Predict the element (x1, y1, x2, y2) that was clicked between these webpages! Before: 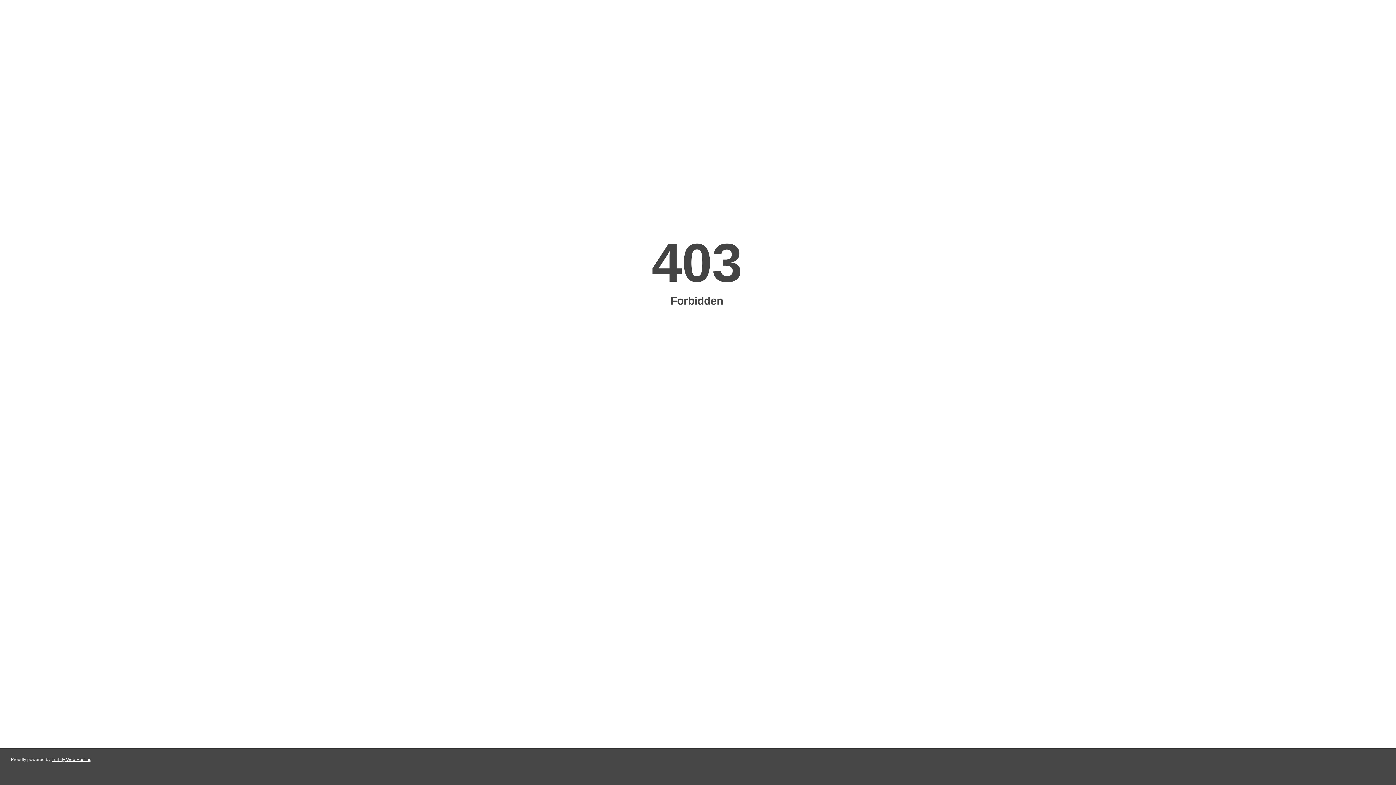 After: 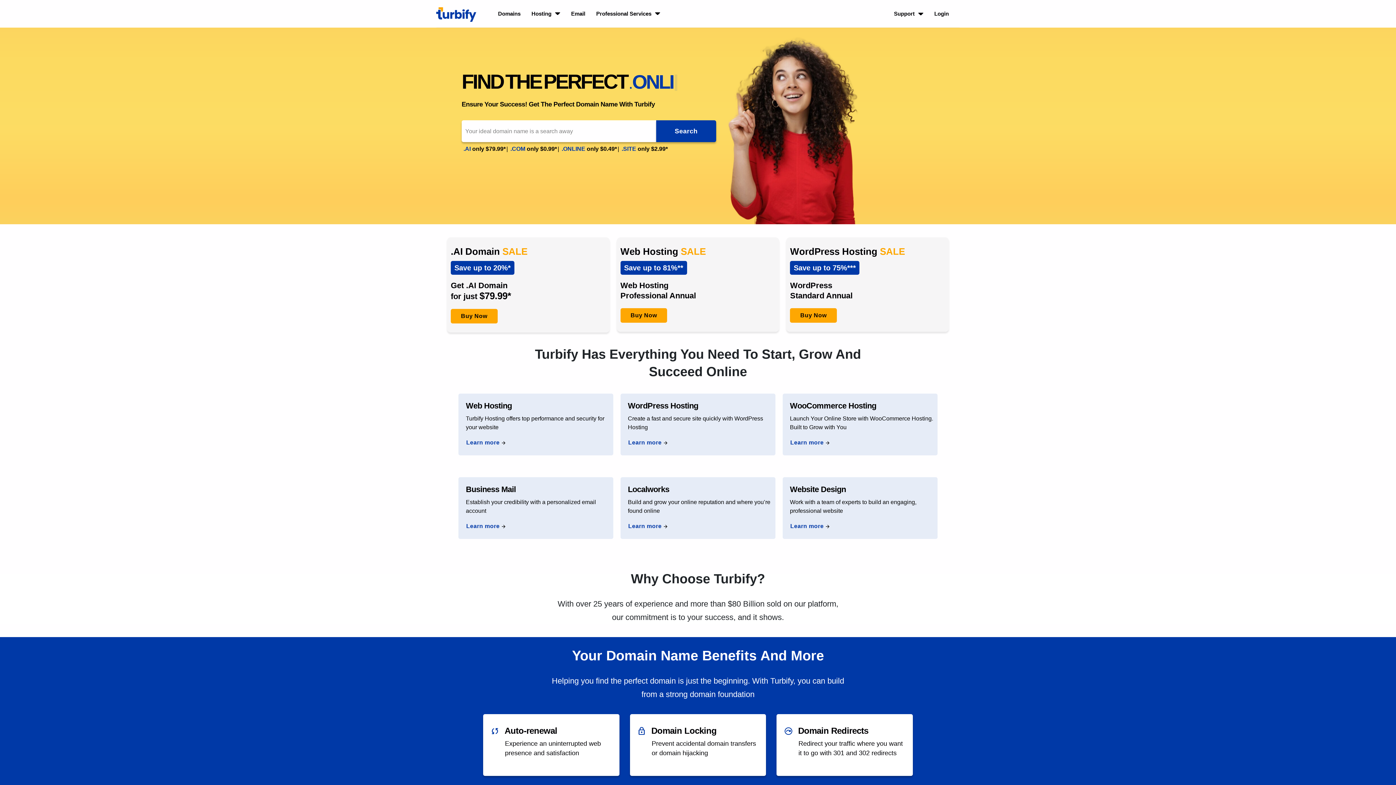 Action: label: Turbify Web Hosting bbox: (51, 757, 91, 762)